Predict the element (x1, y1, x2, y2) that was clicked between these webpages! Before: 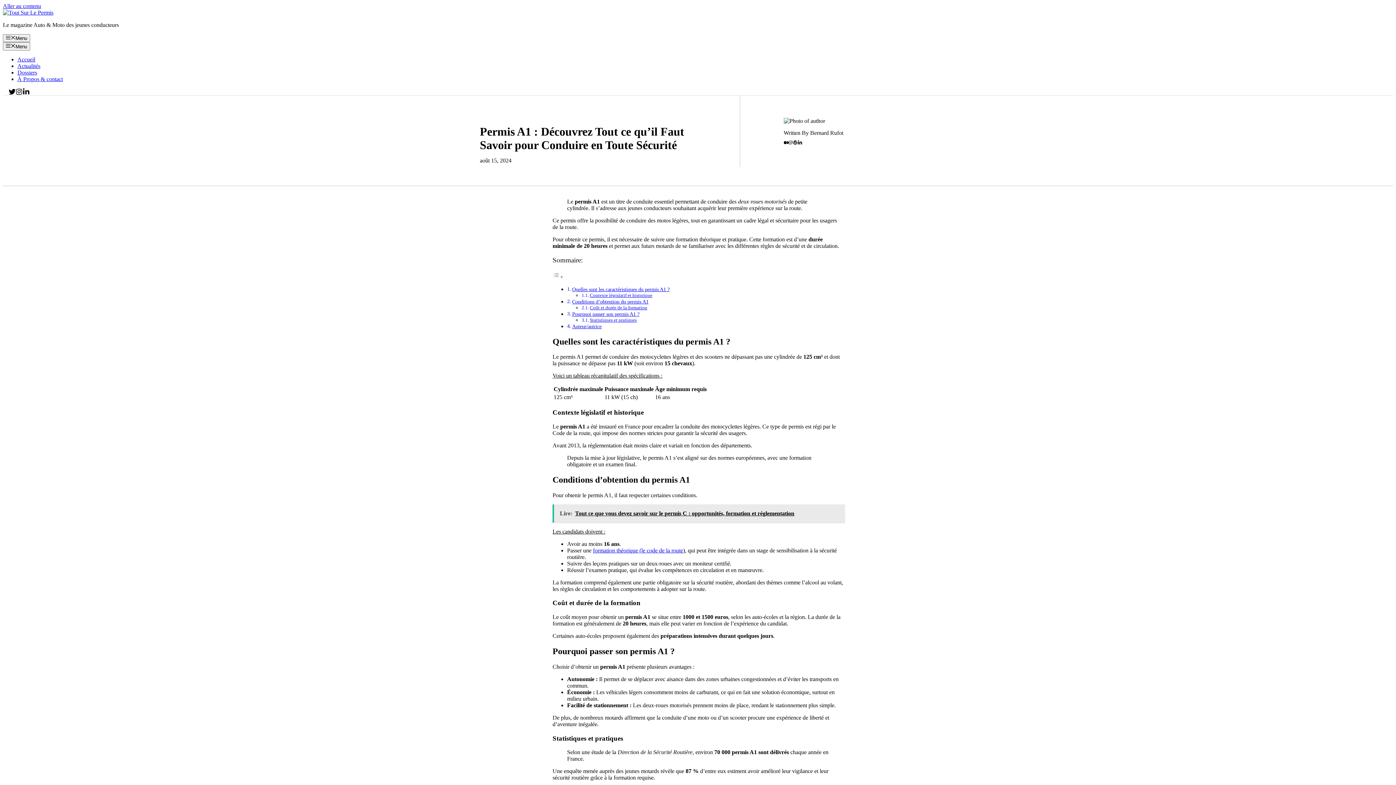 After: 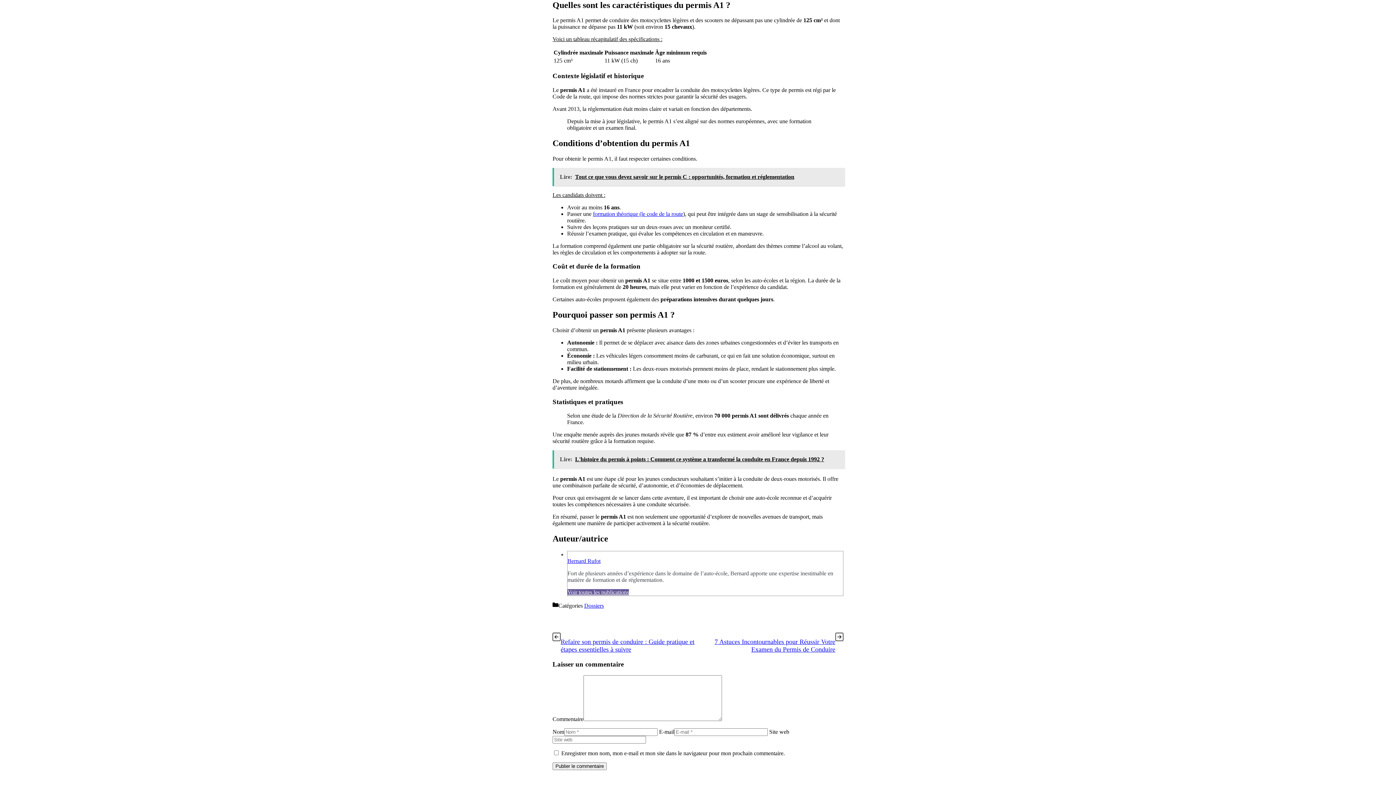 Action: label: Quelles sont les caractéristiques du permis A1 ? bbox: (572, 286, 669, 292)